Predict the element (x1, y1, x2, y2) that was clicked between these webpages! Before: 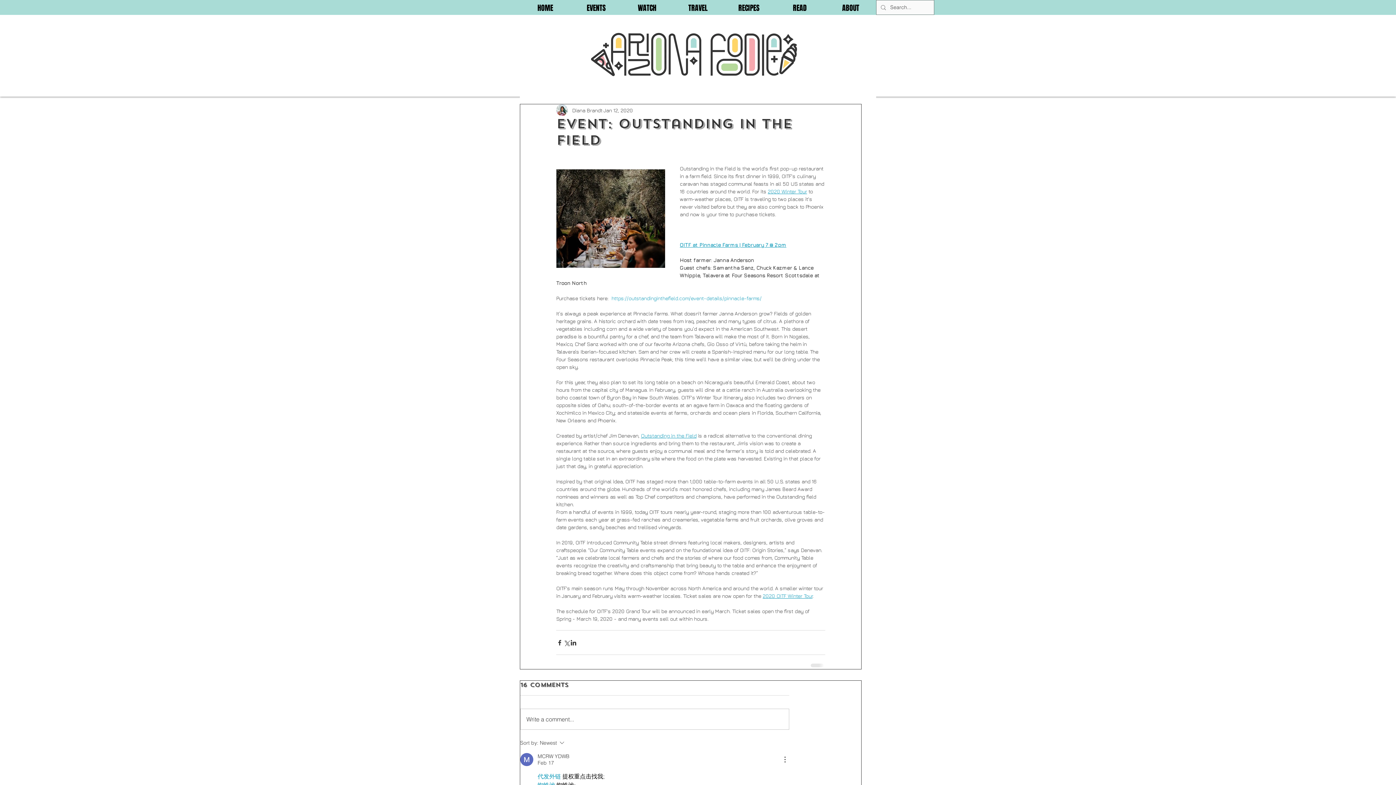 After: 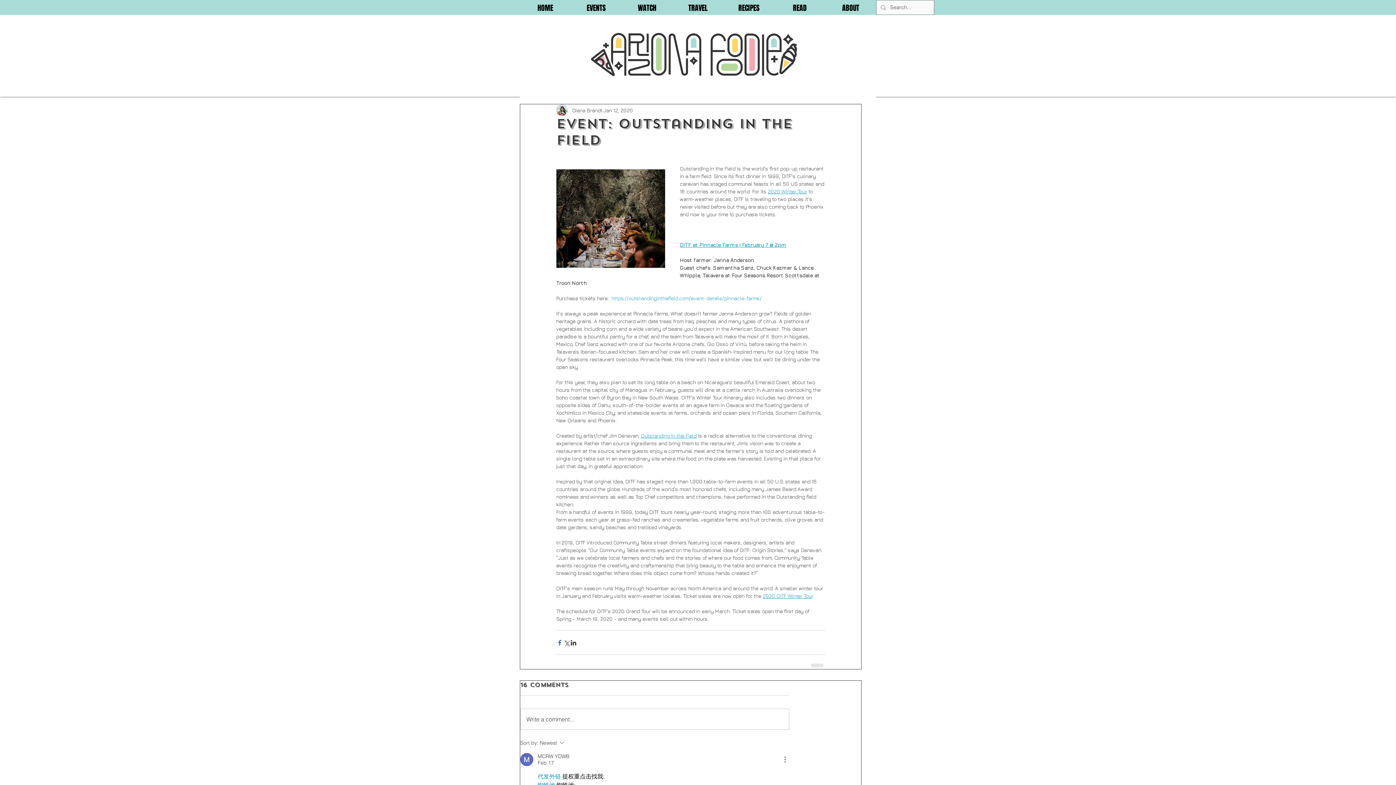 Action: bbox: (556, 639, 563, 646) label: Share via Facebook